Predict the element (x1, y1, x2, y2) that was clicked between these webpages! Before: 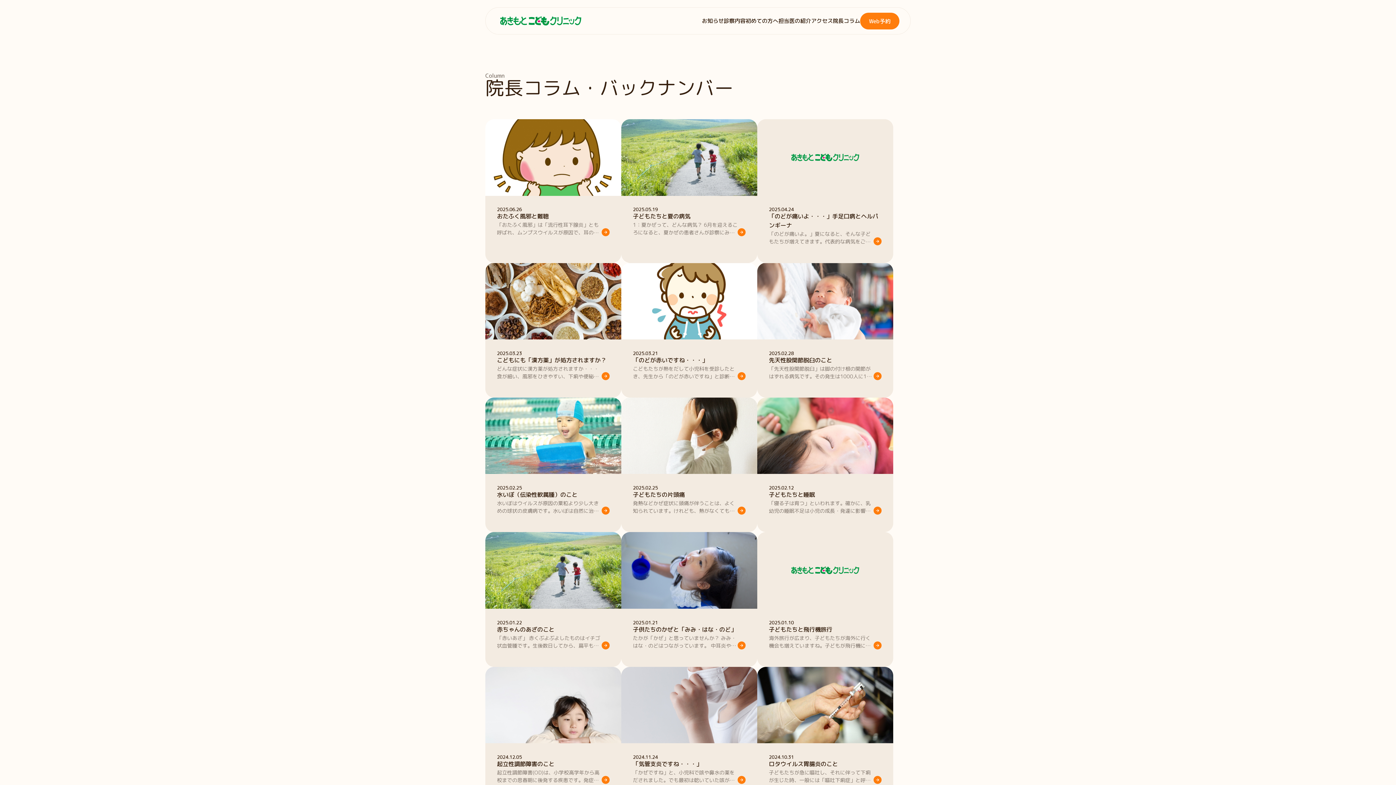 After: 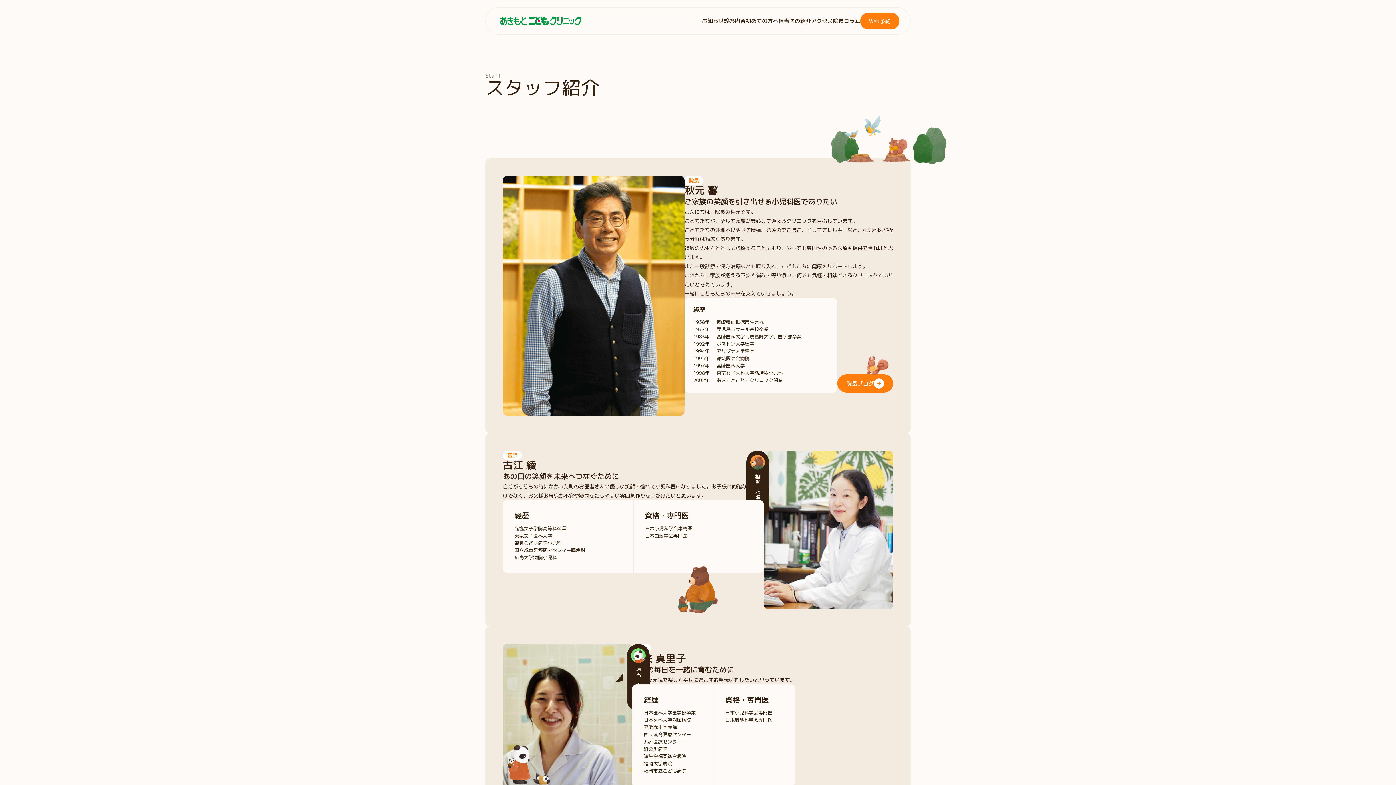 Action: label: 担当医の紹介 bbox: (778, 17, 811, 24)